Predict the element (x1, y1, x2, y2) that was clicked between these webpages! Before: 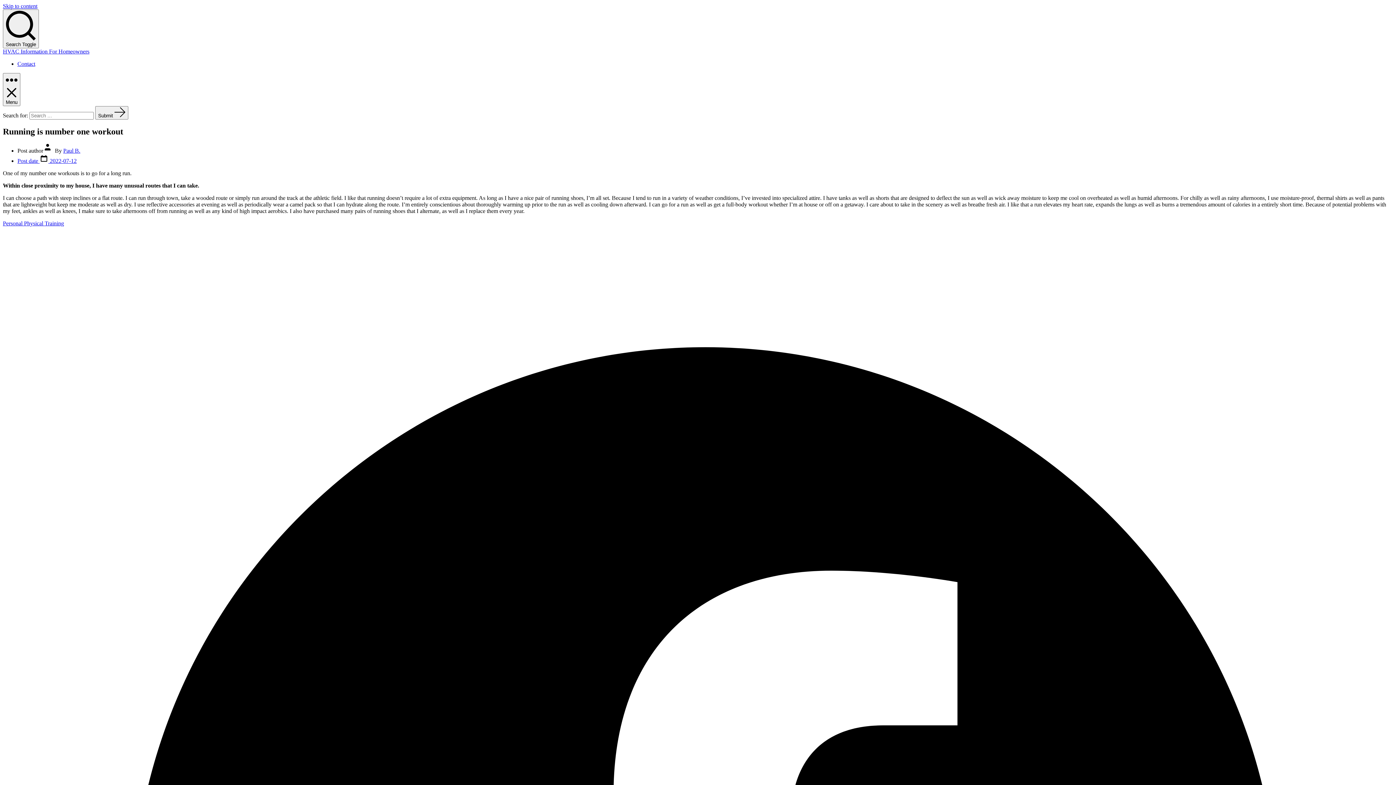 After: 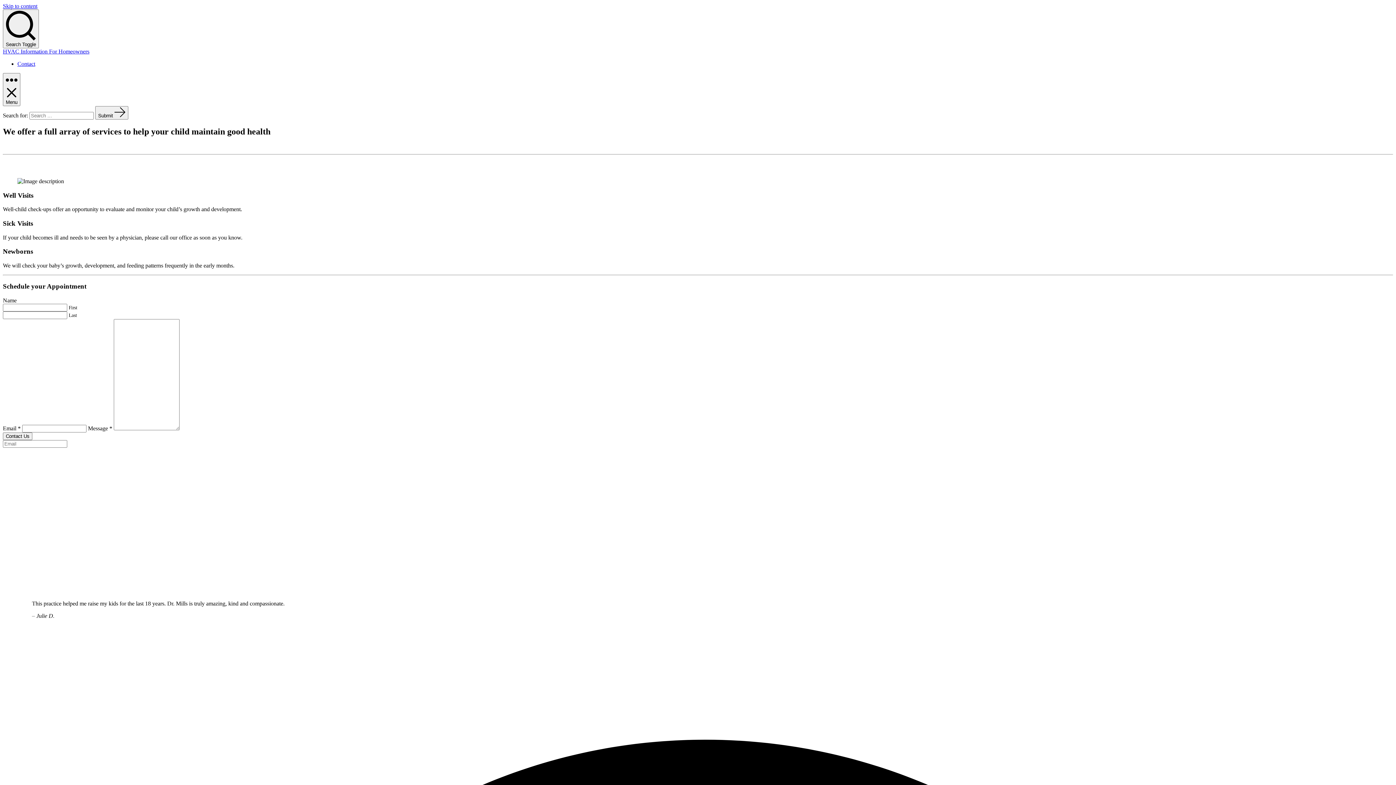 Action: label: Contact bbox: (17, 60, 35, 66)